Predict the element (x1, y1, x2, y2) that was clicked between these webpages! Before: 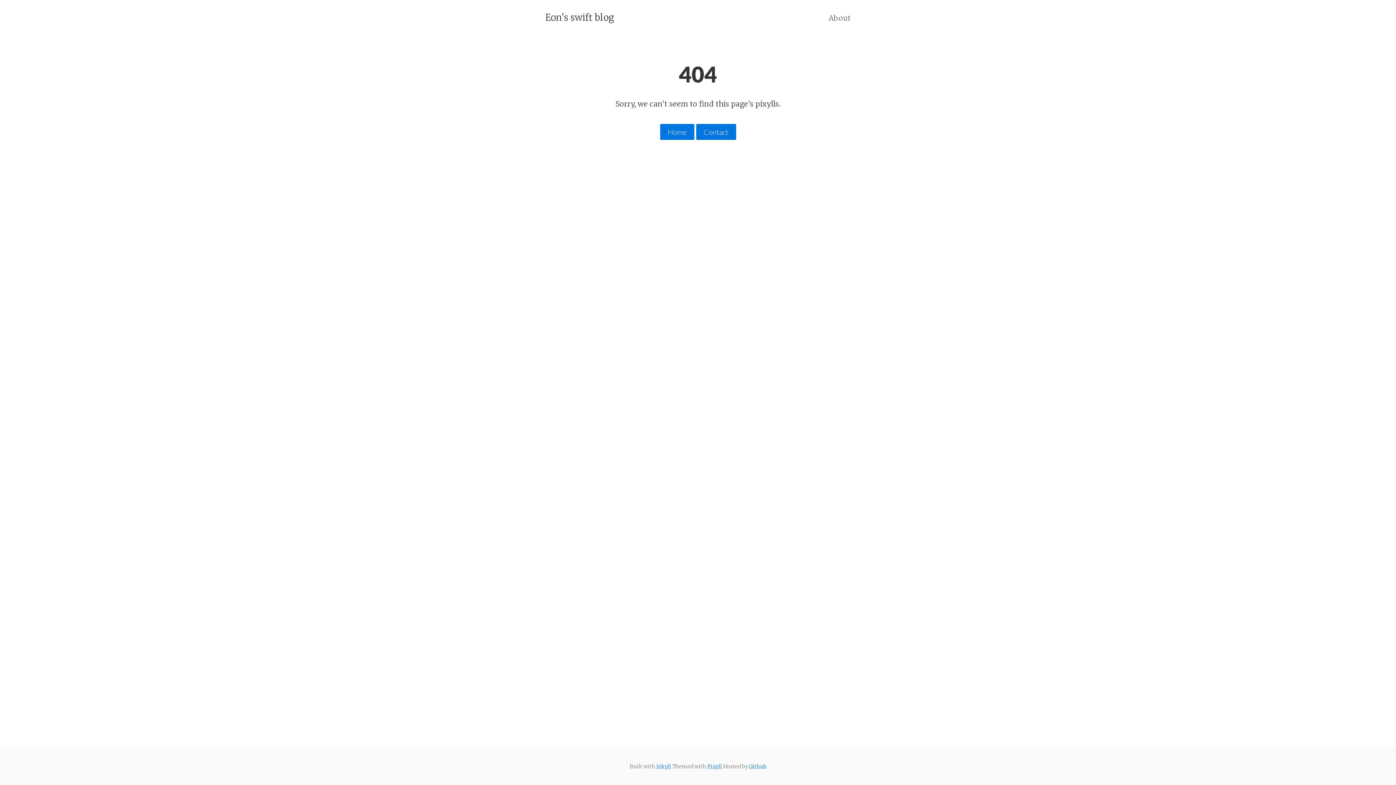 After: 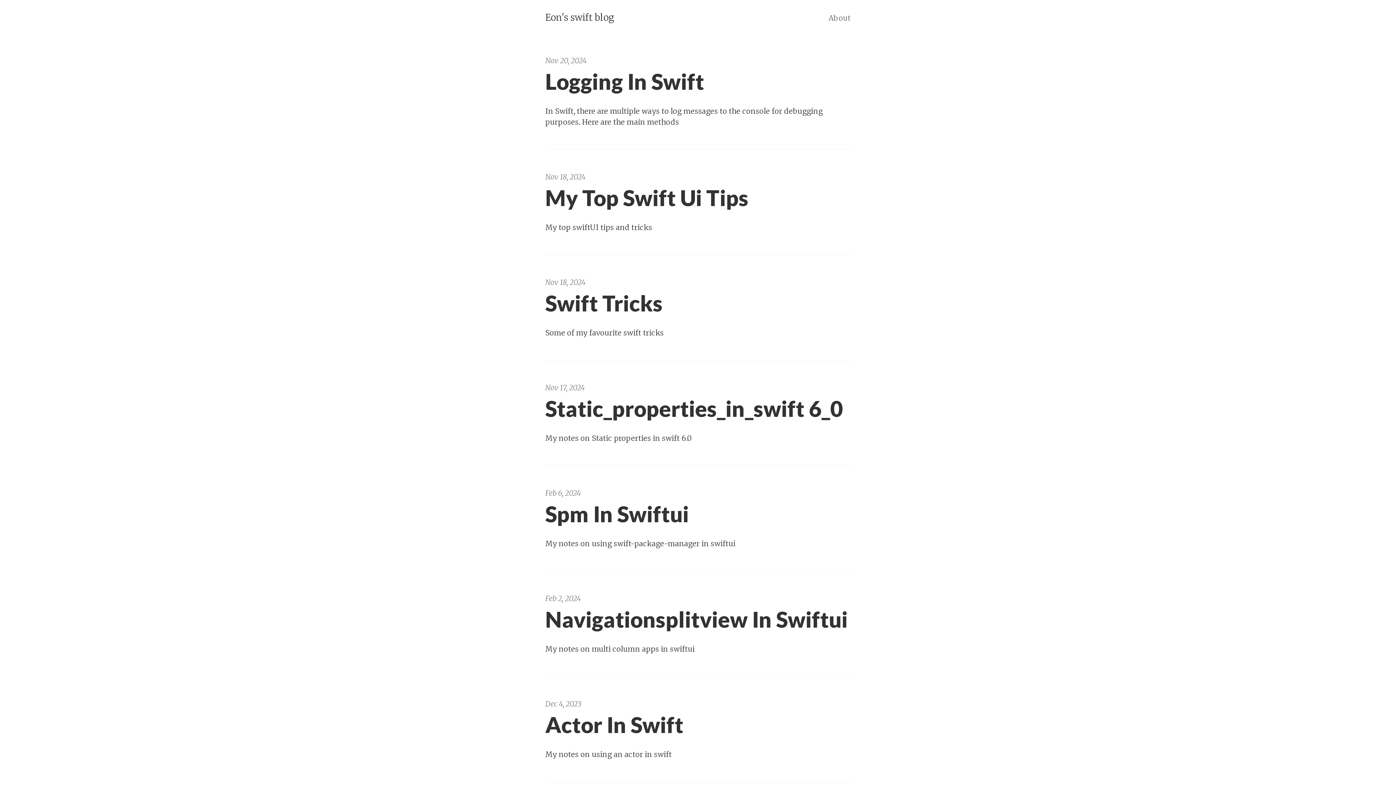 Action: label: Eon's swift blog bbox: (545, 10, 614, 24)